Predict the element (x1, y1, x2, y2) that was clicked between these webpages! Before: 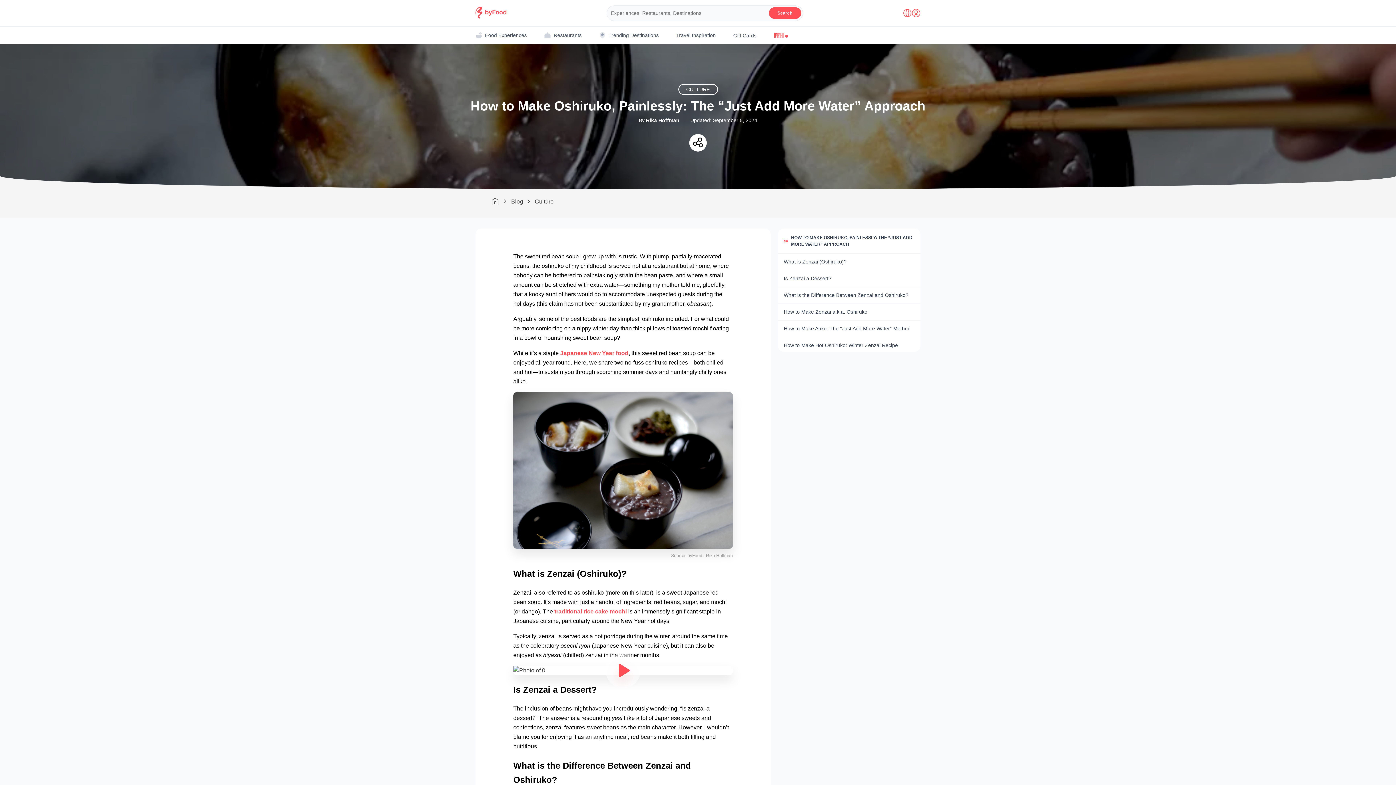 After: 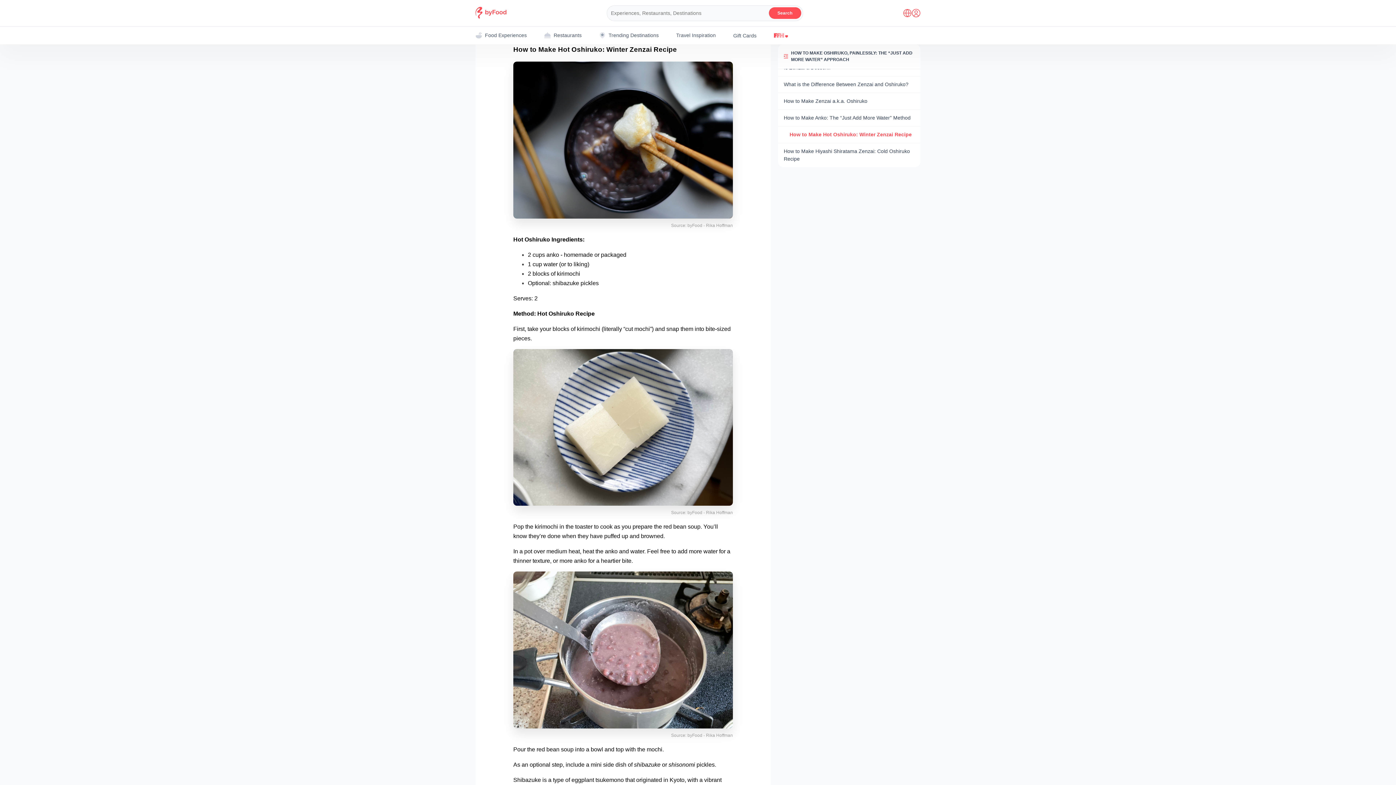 Action: label: How to Make Hot Oshiruko: Winter Zenzai Recipe bbox: (784, 342, 898, 348)